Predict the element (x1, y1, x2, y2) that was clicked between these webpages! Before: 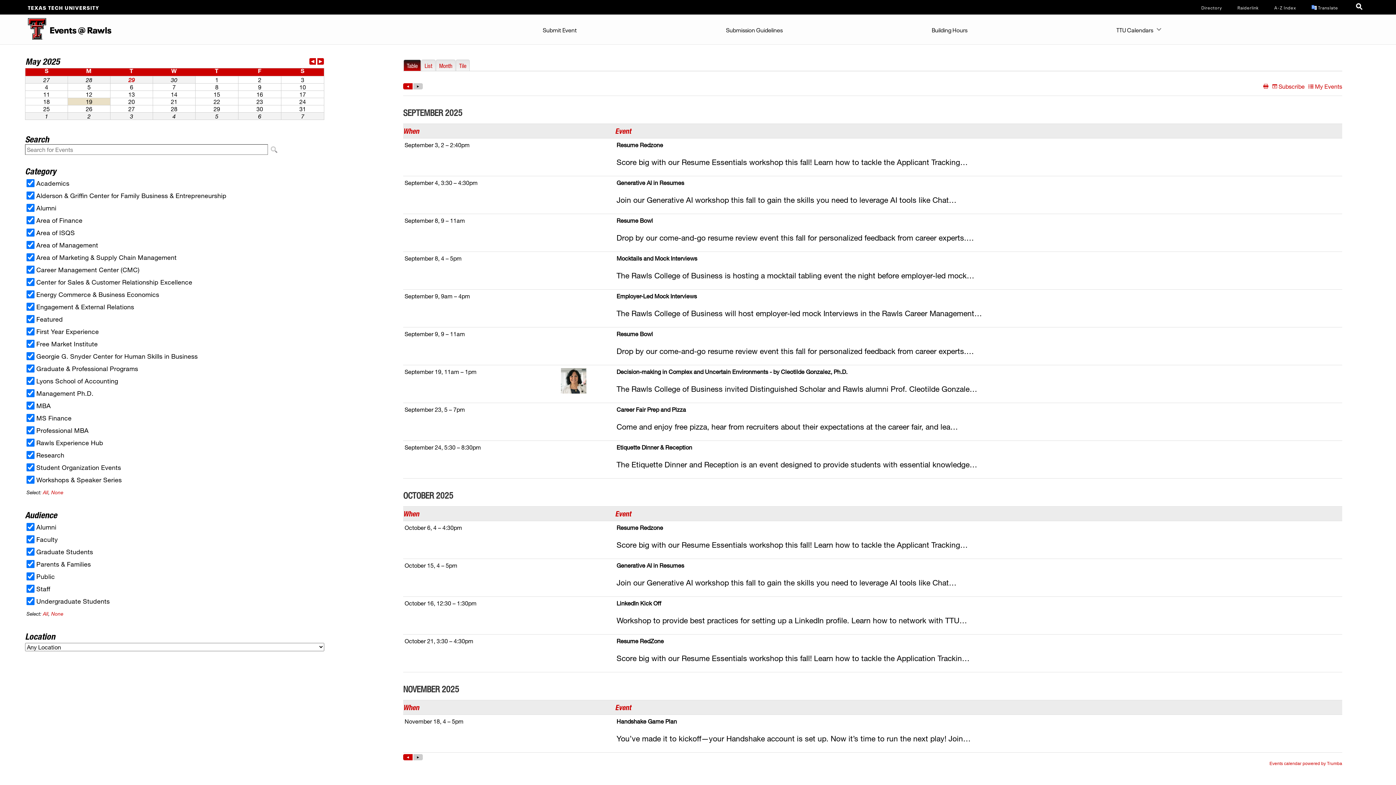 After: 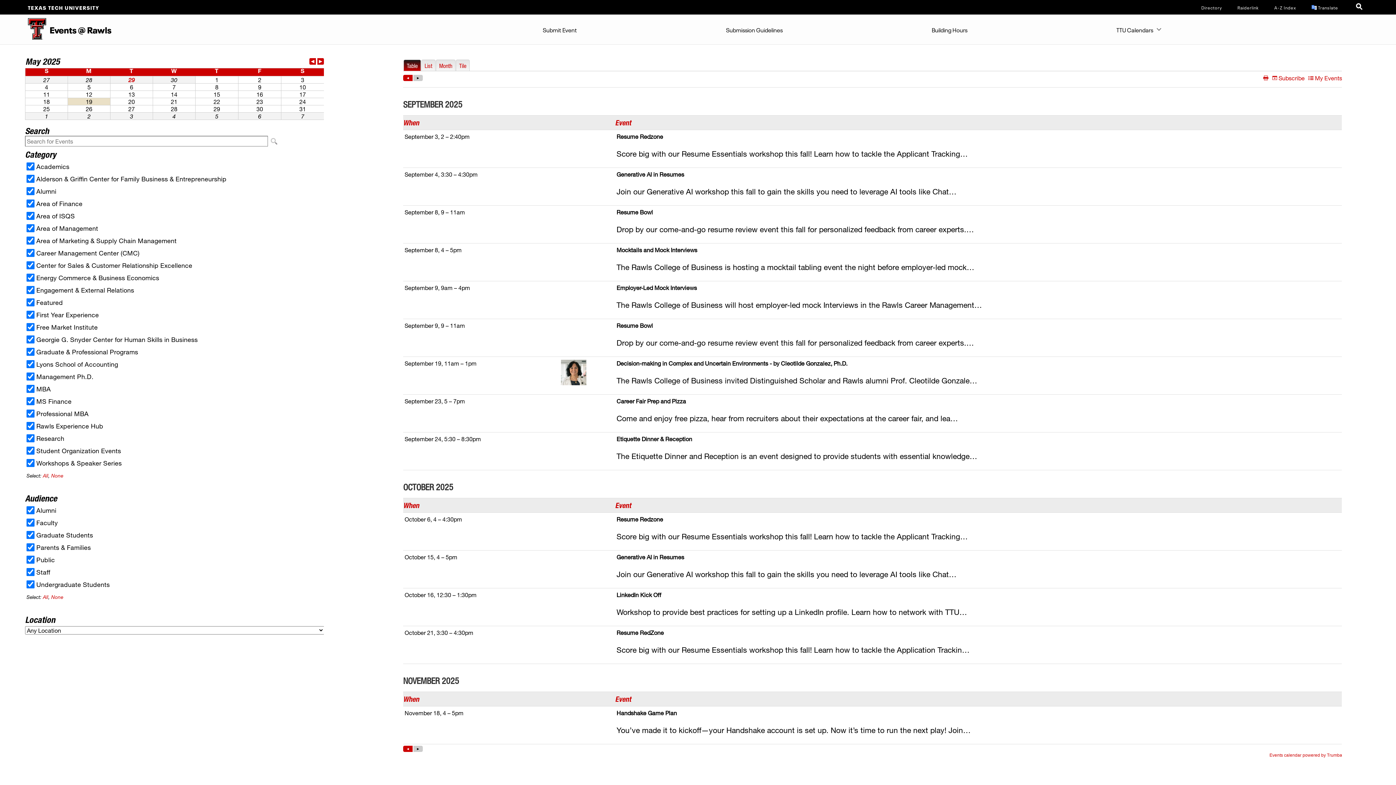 Action: bbox: (0, 14, 46, 44)